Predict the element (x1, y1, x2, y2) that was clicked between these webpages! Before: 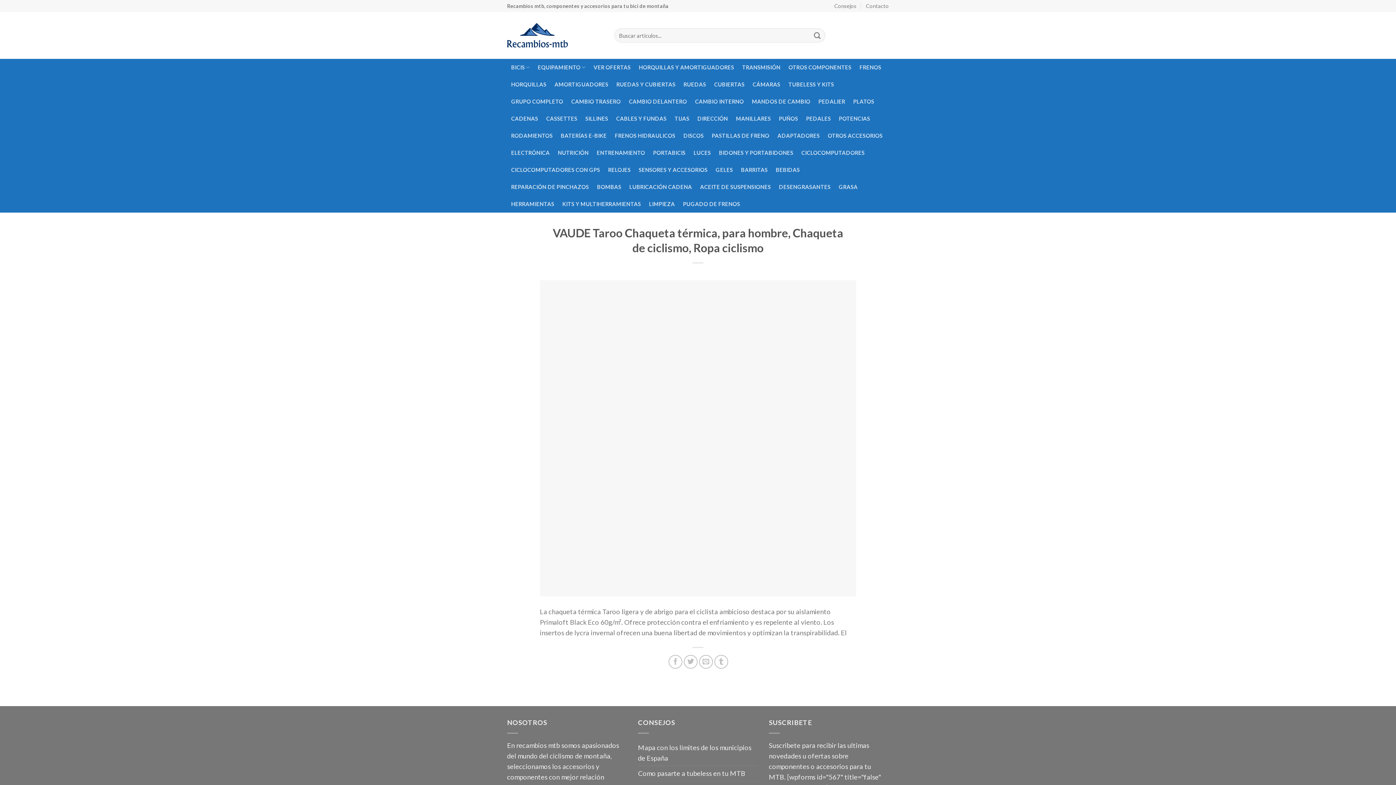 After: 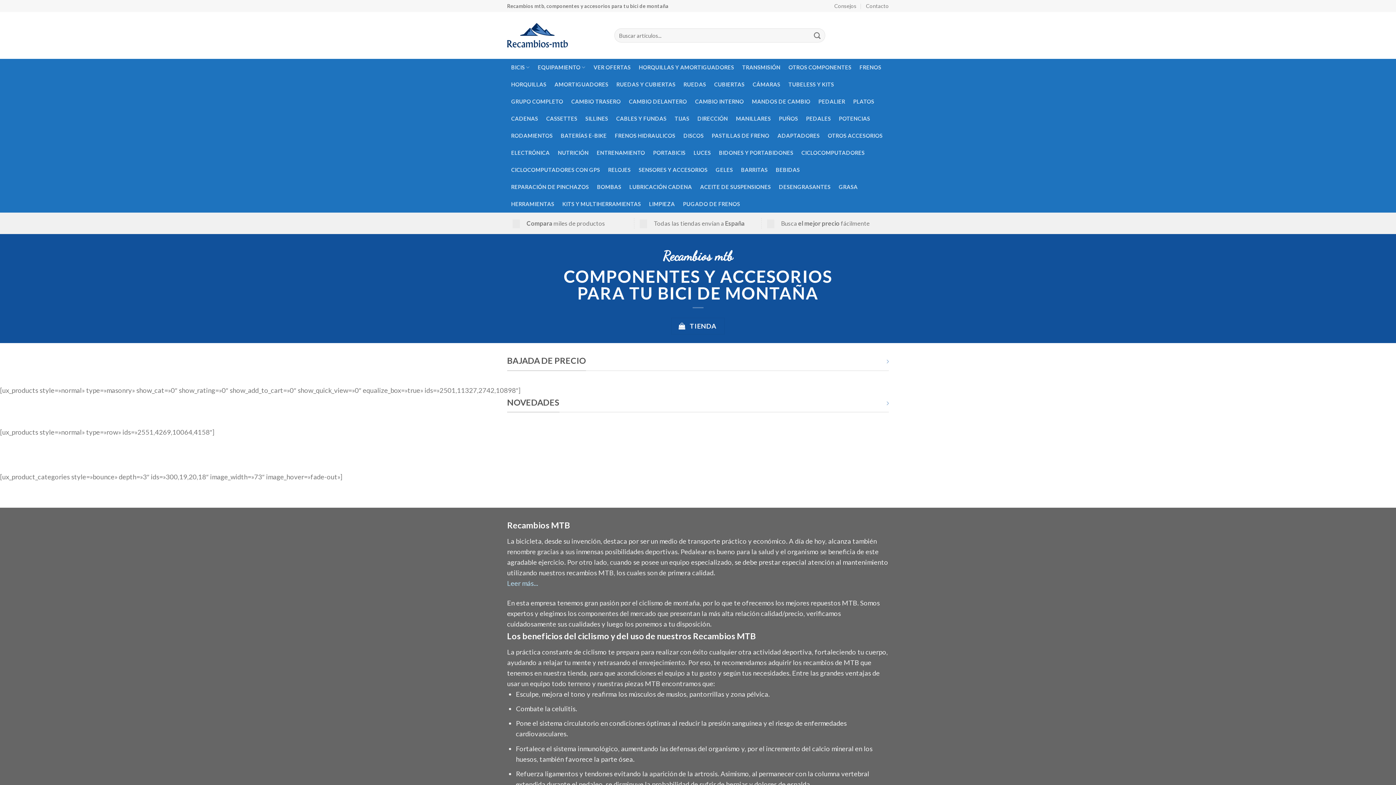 Action: label: RUEDAS bbox: (679, 76, 710, 93)